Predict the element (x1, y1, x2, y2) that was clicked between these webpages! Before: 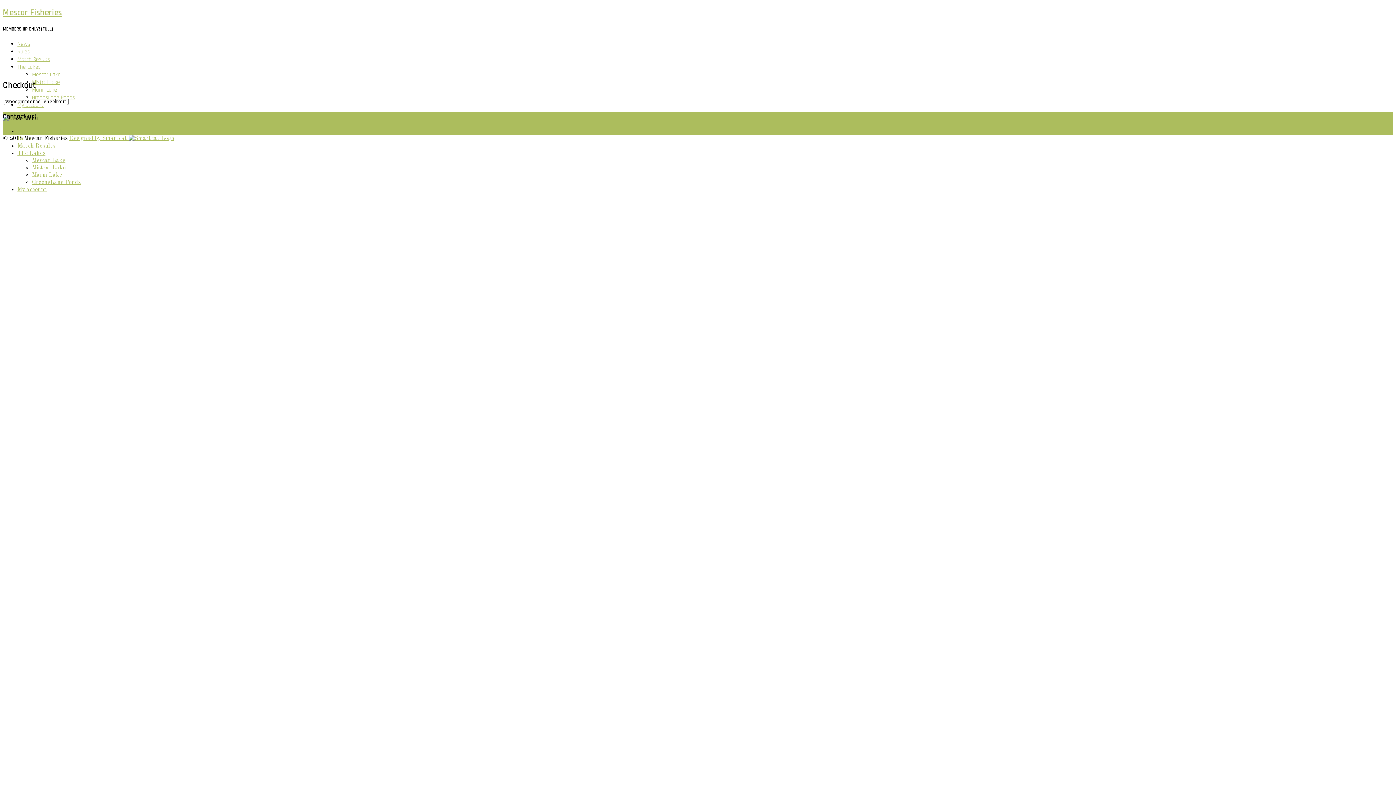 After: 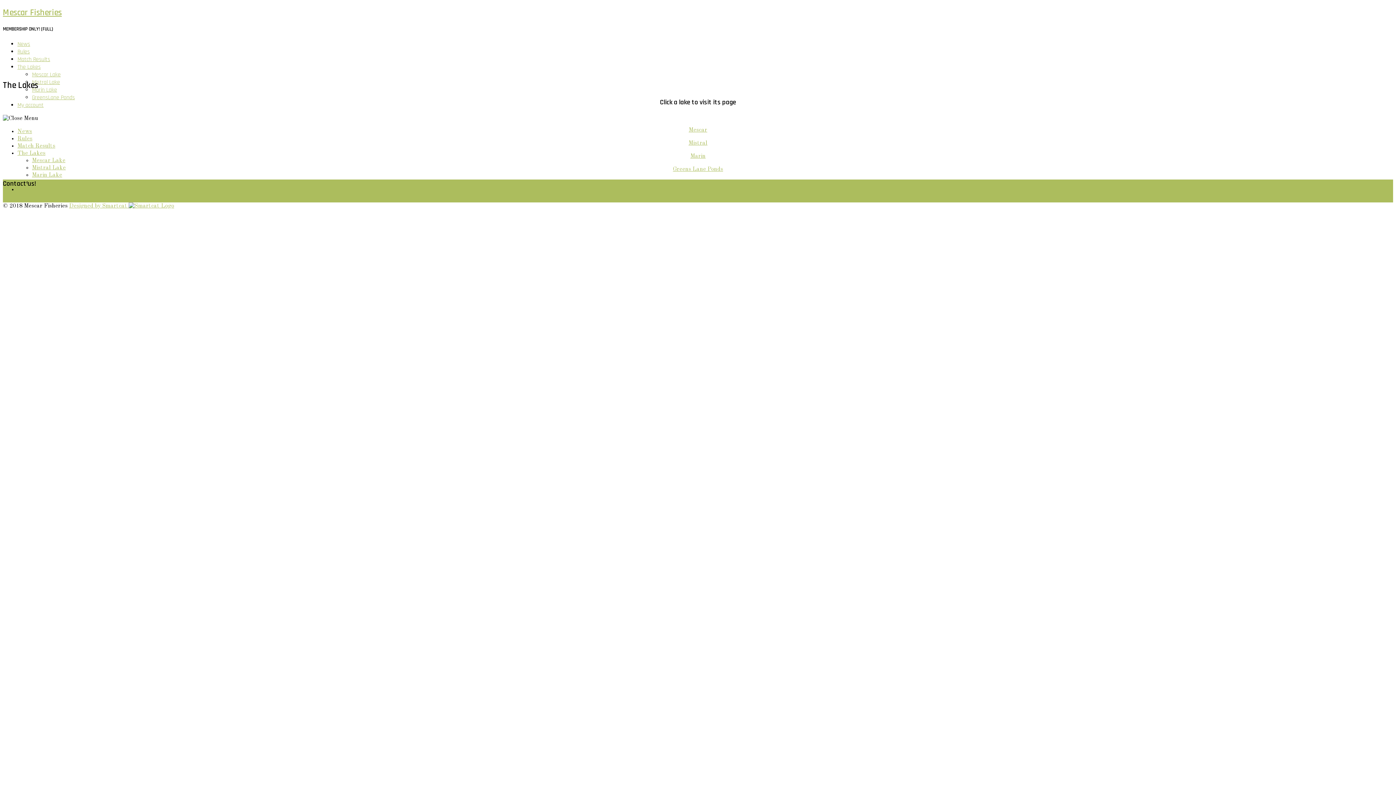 Action: bbox: (17, 63, 40, 71) label: The Lakes